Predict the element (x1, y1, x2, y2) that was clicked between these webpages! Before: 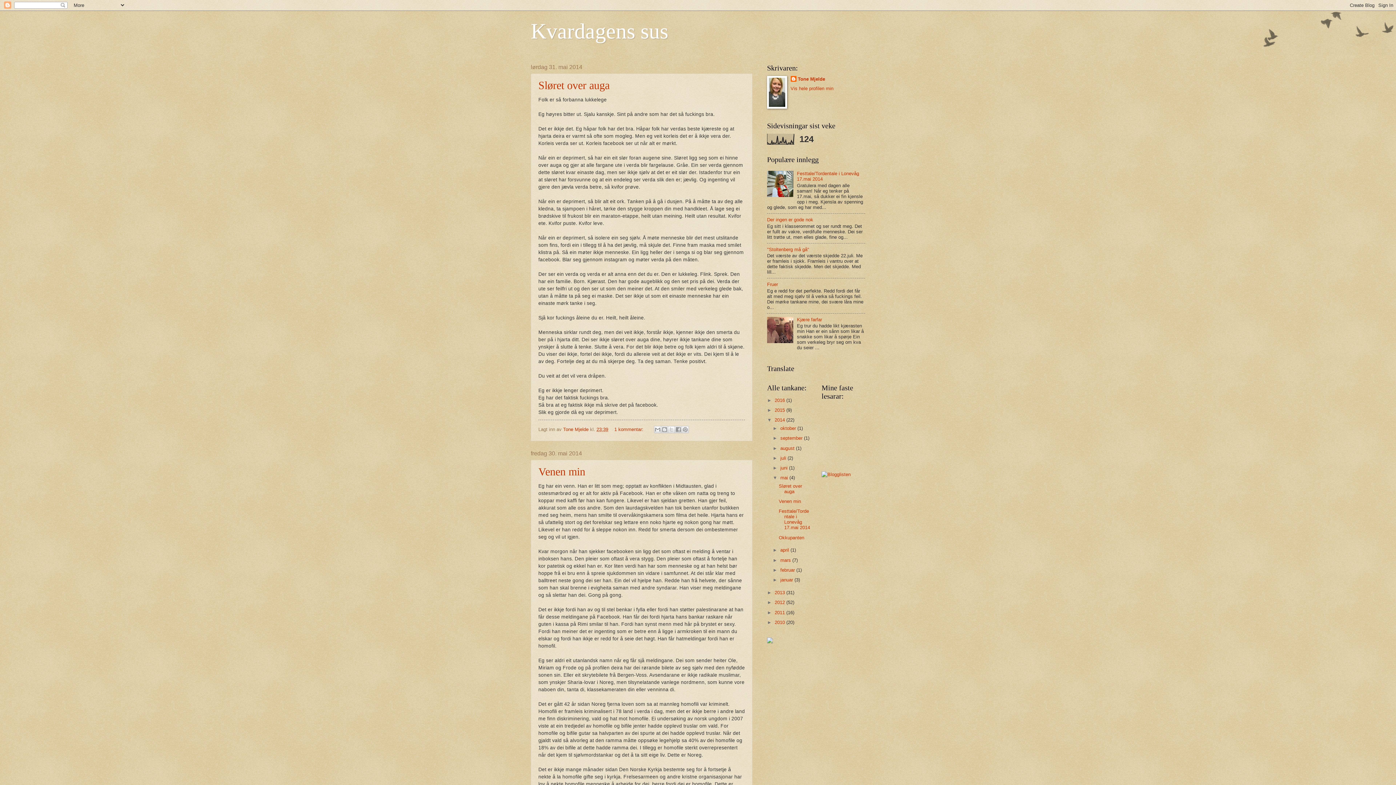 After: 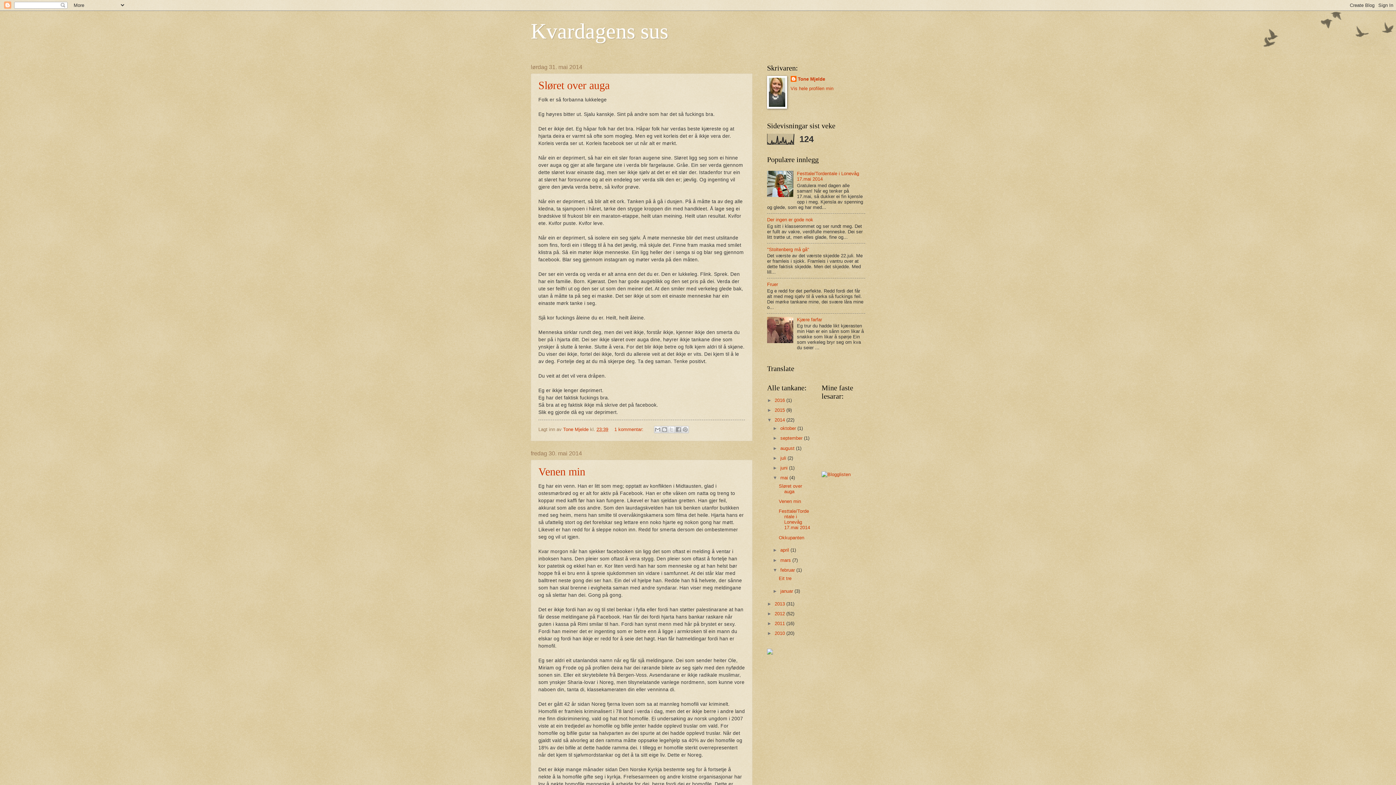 Action: label: ►   bbox: (772, 567, 780, 573)